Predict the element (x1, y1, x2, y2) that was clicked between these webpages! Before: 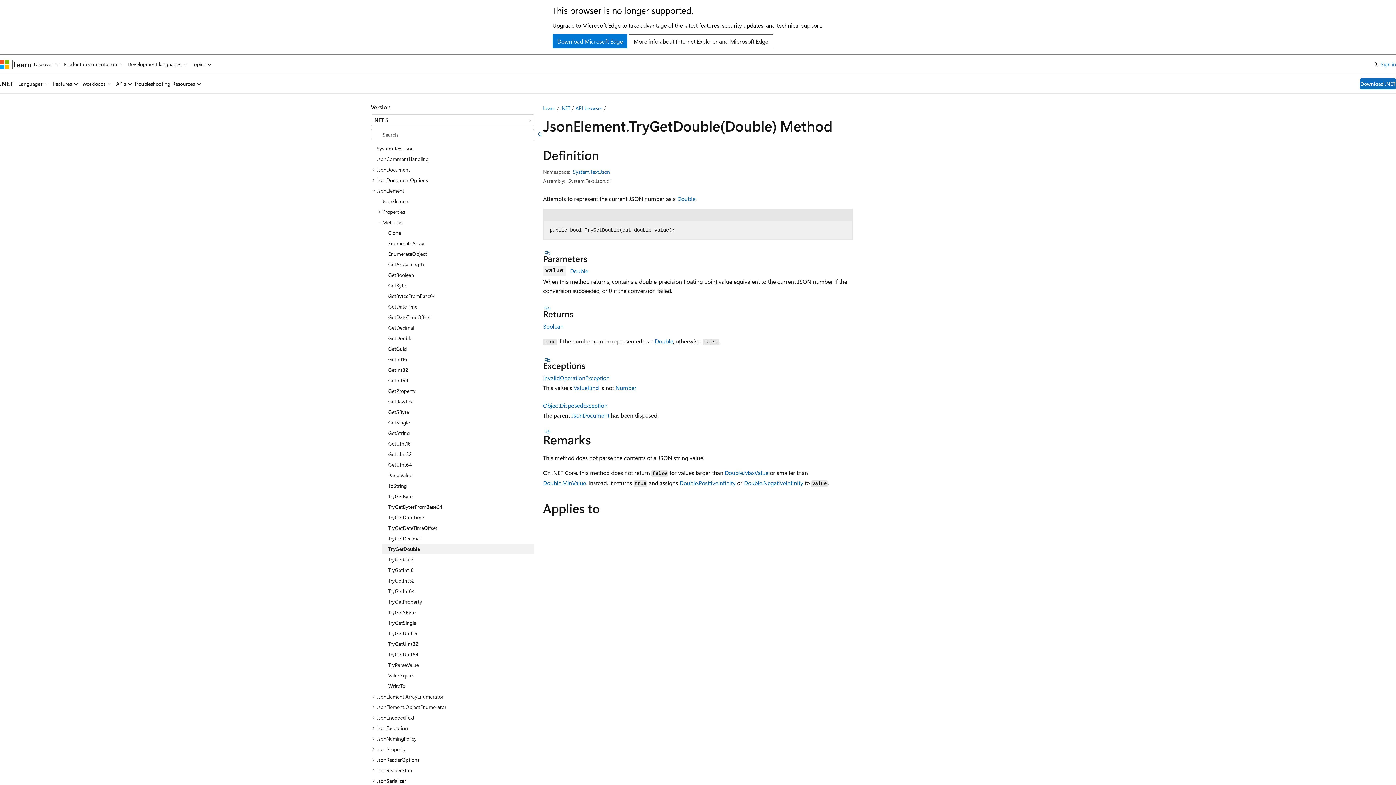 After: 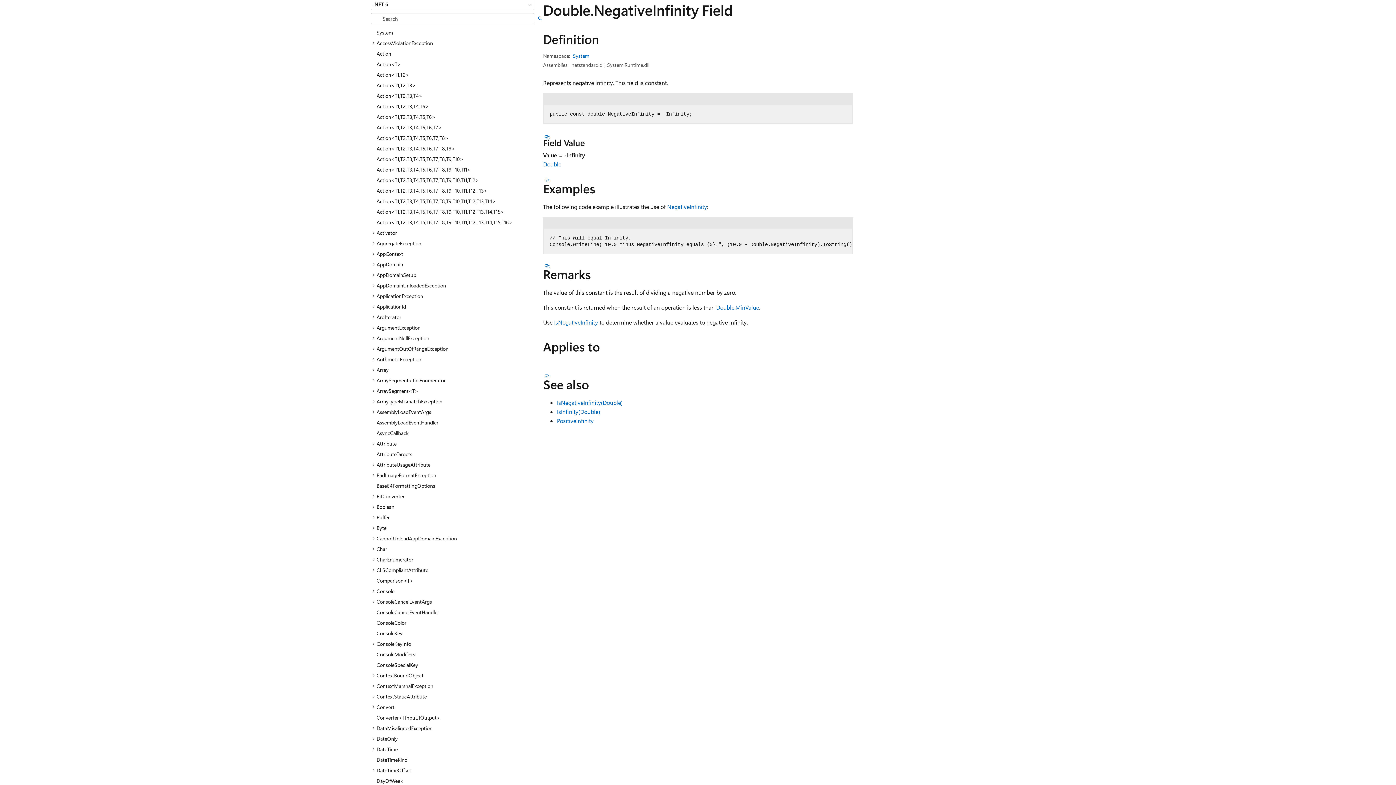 Action: bbox: (744, 479, 803, 486) label: Double.NegativeInfinity